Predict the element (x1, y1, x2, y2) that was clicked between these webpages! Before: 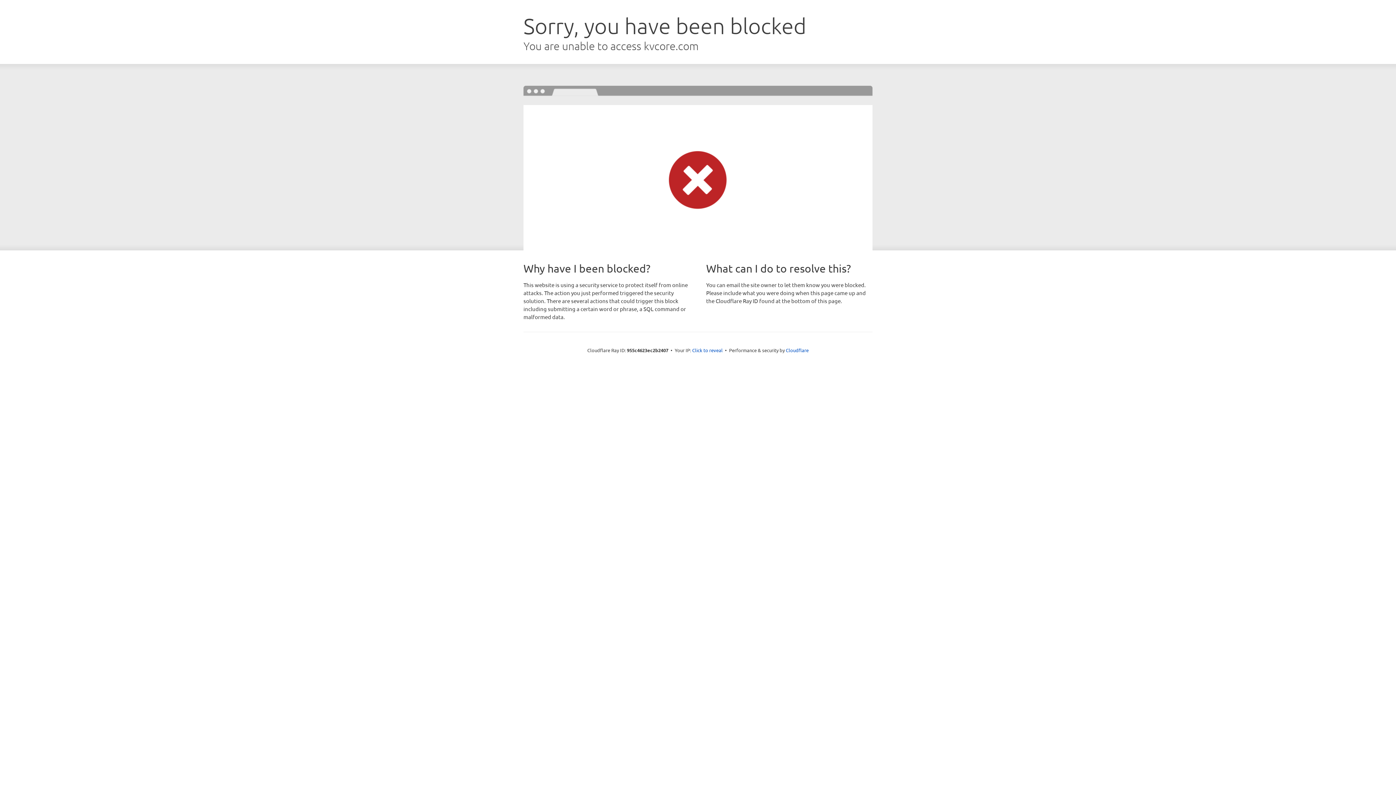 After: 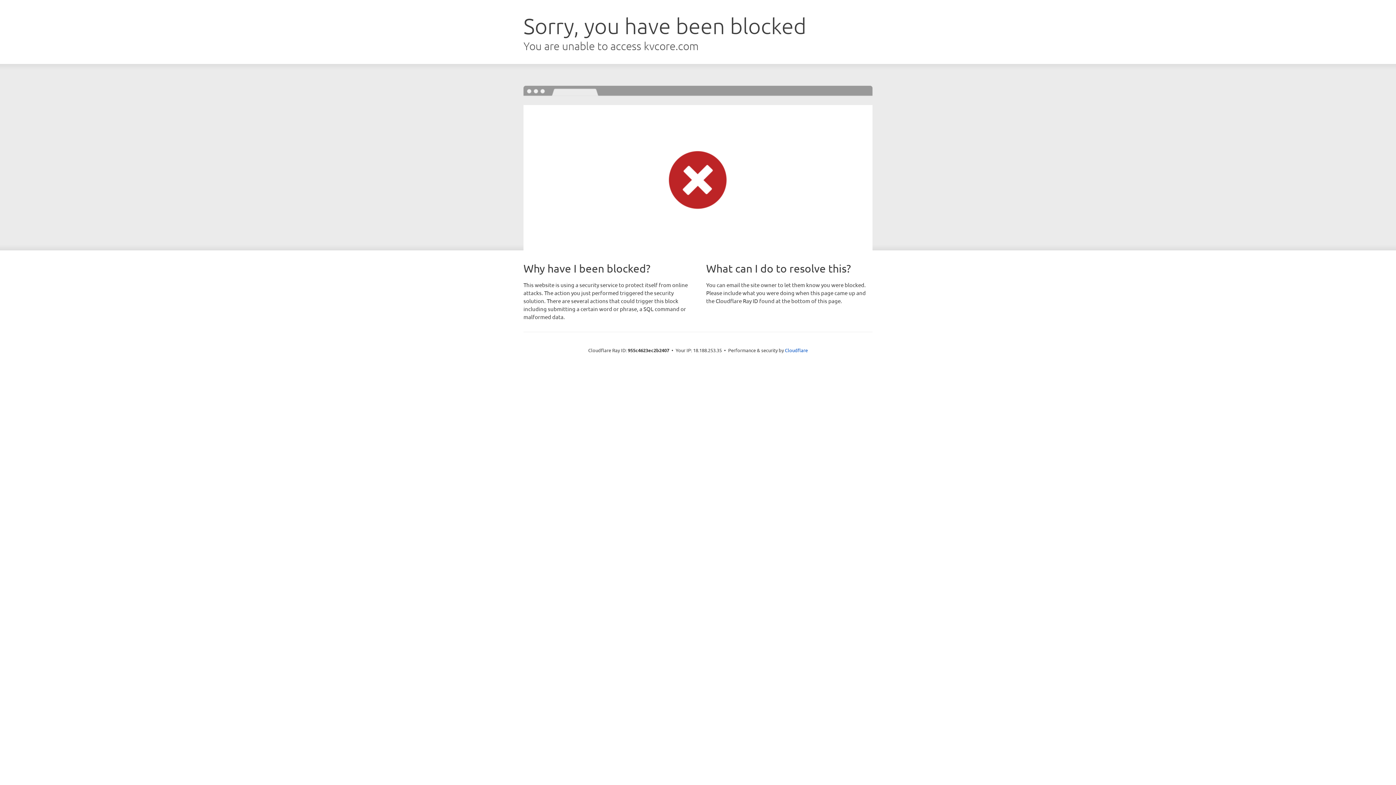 Action: label: Click to reveal bbox: (692, 346, 722, 353)